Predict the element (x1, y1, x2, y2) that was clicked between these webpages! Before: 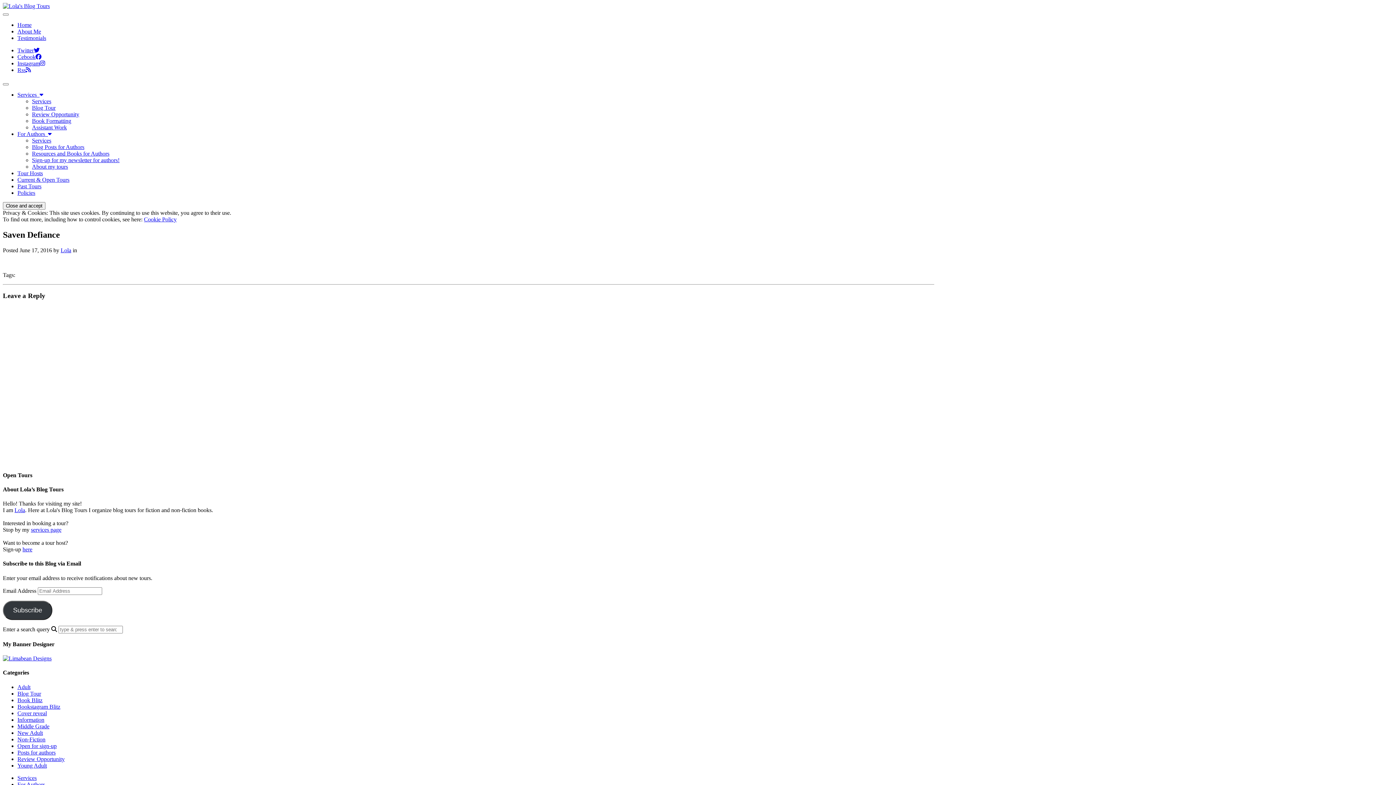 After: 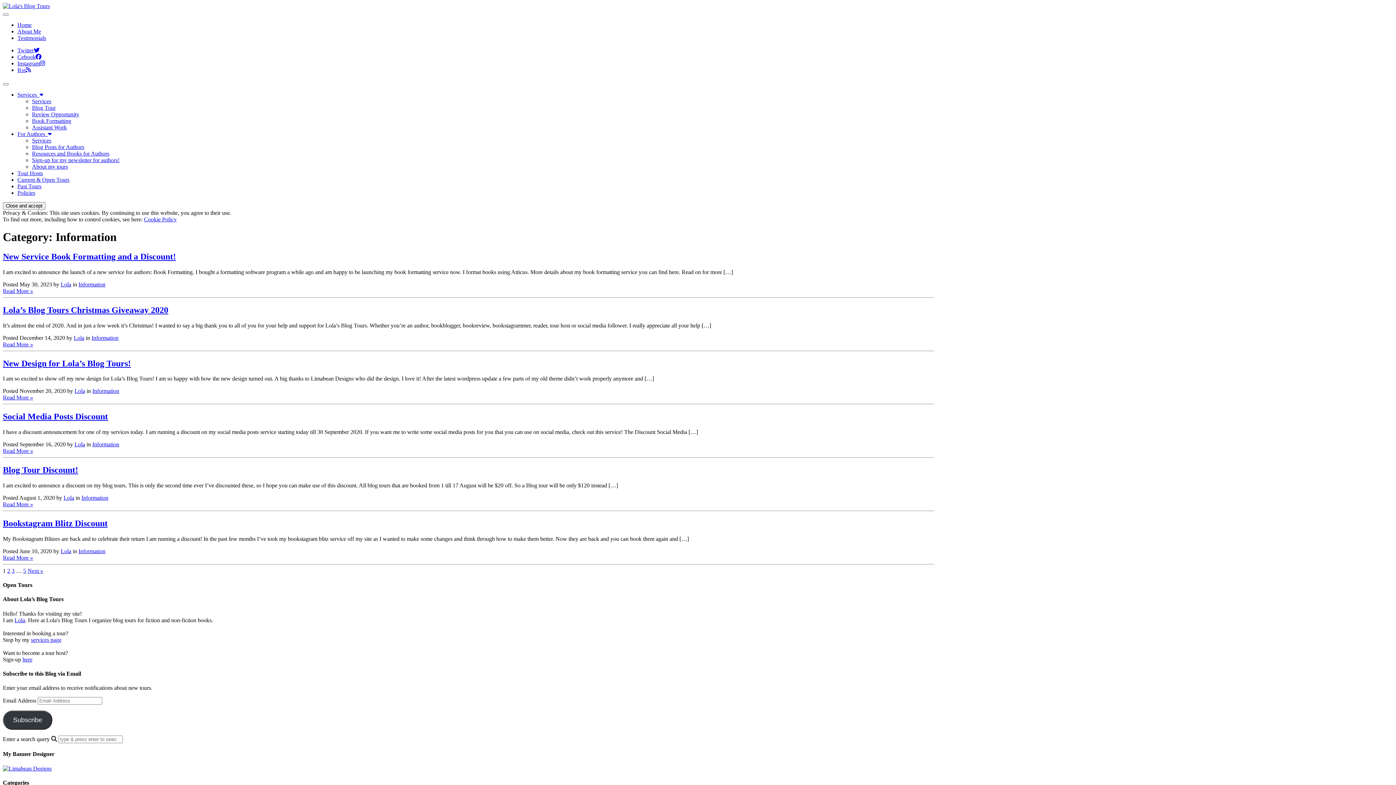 Action: bbox: (17, 716, 44, 723) label: Information